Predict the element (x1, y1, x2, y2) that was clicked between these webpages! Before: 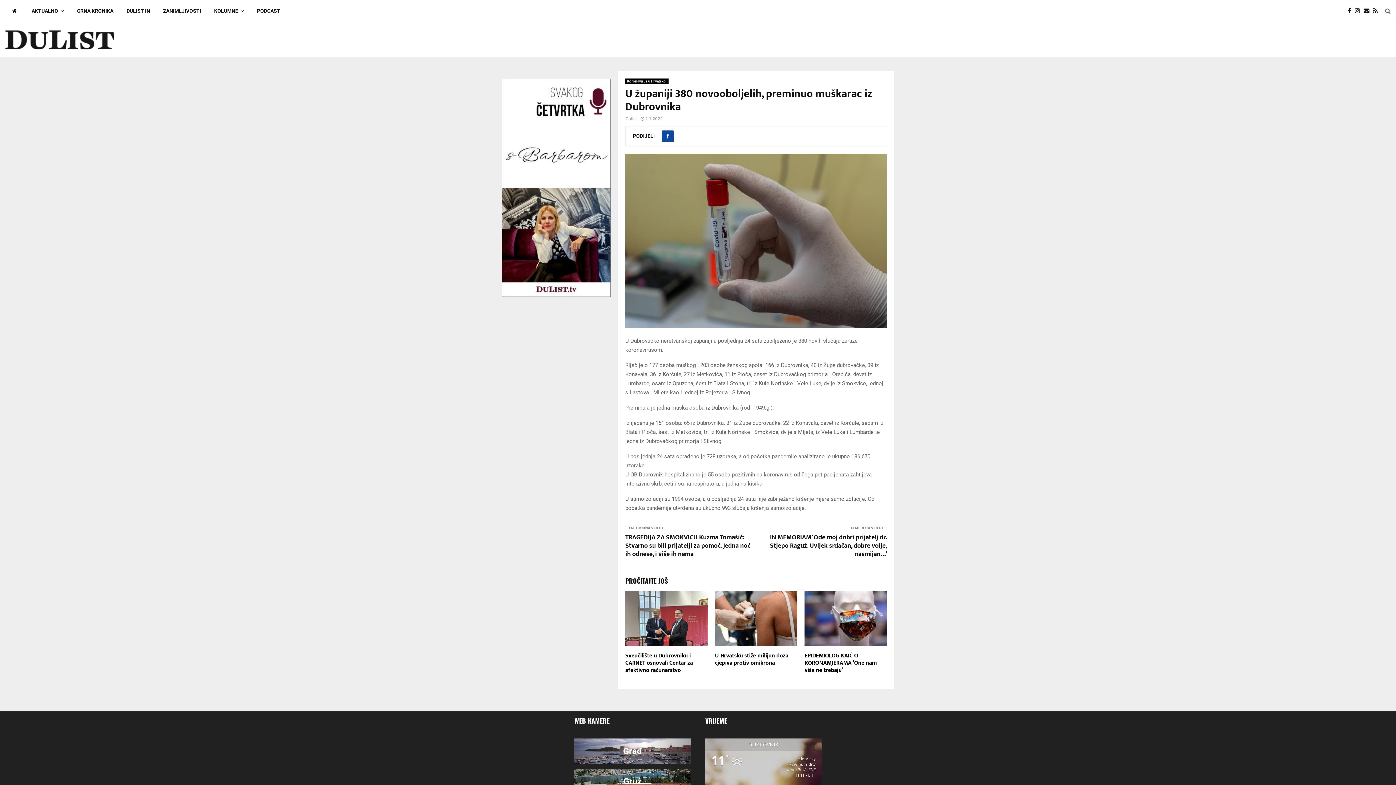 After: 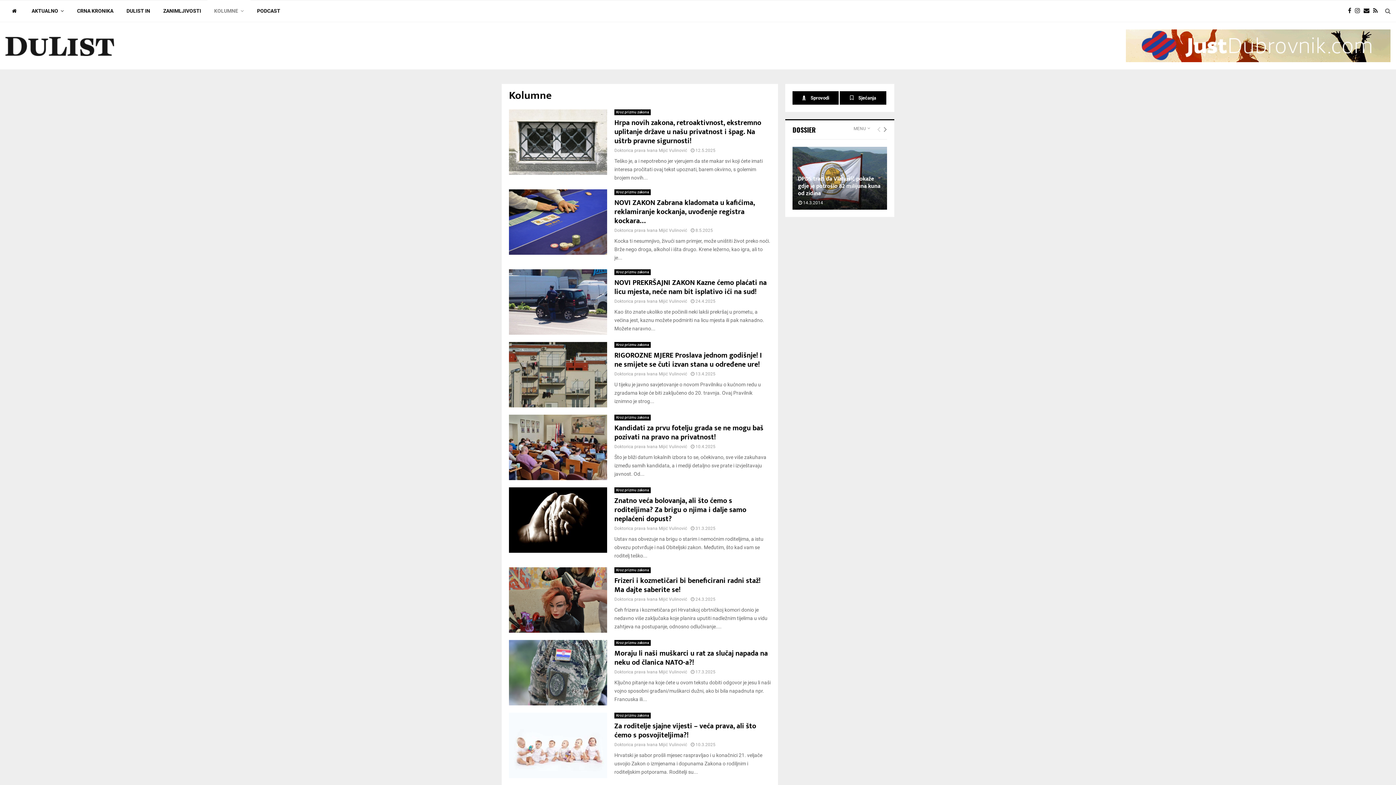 Action: label: KOLUMNE bbox: (207, 0, 250, 21)